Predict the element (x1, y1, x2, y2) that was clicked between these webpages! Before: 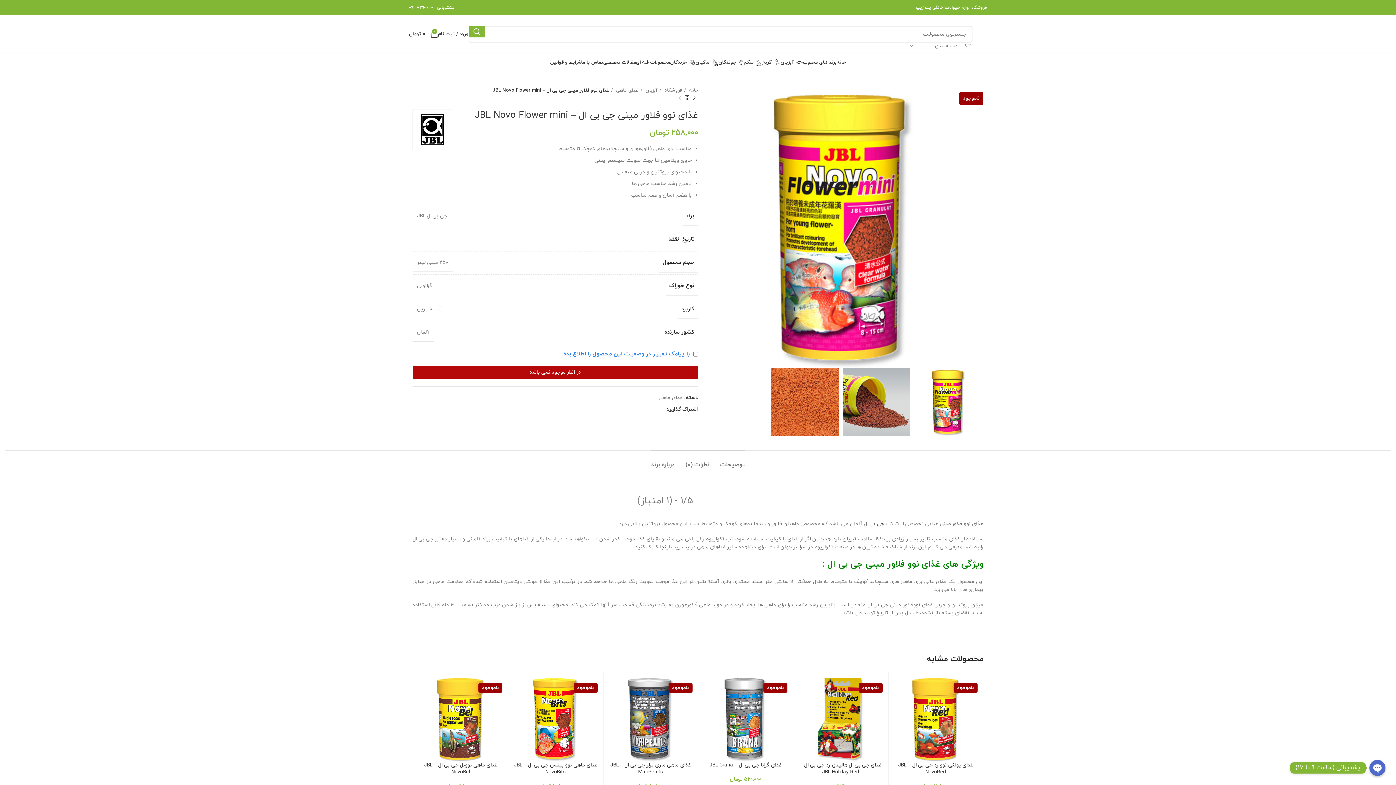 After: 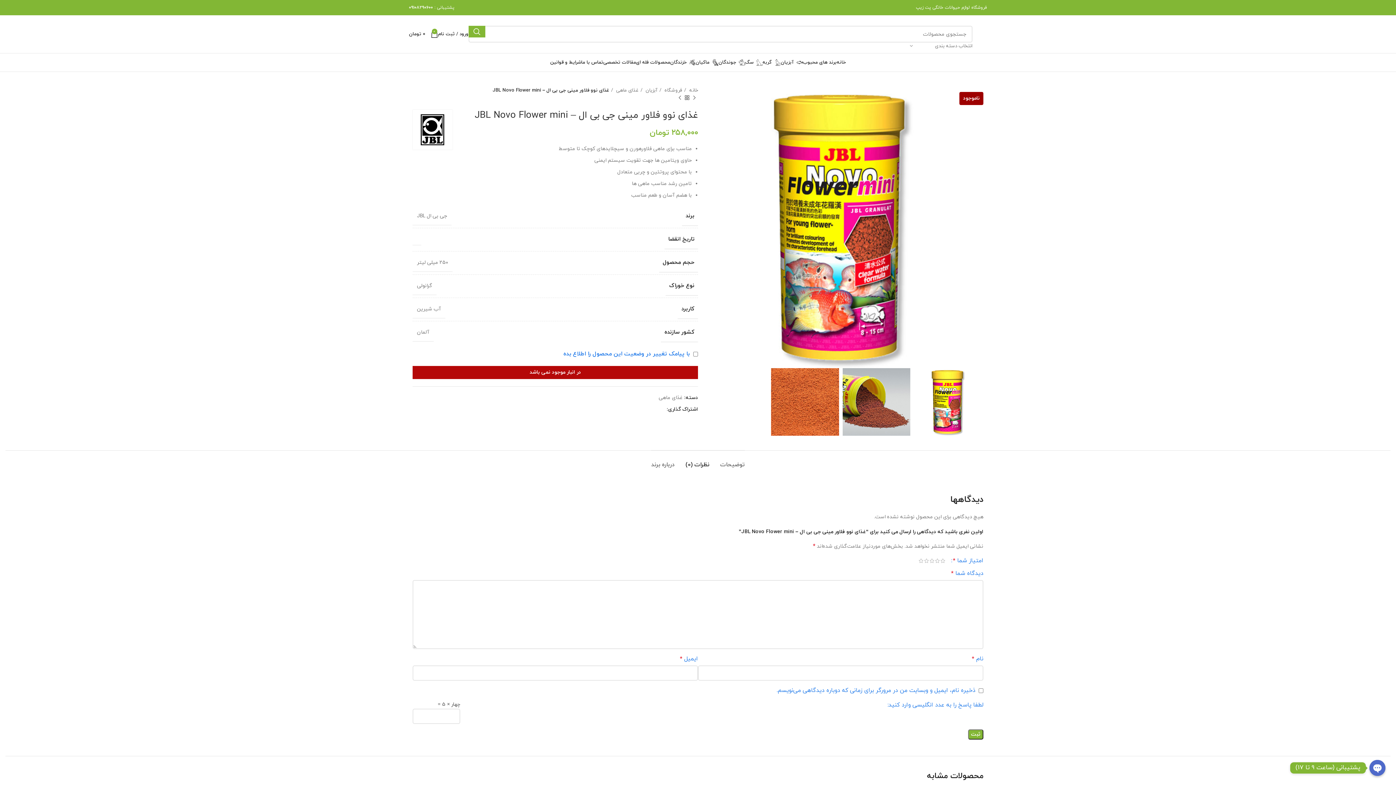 Action: bbox: (685, 451, 709, 472) label: نظرات (0)